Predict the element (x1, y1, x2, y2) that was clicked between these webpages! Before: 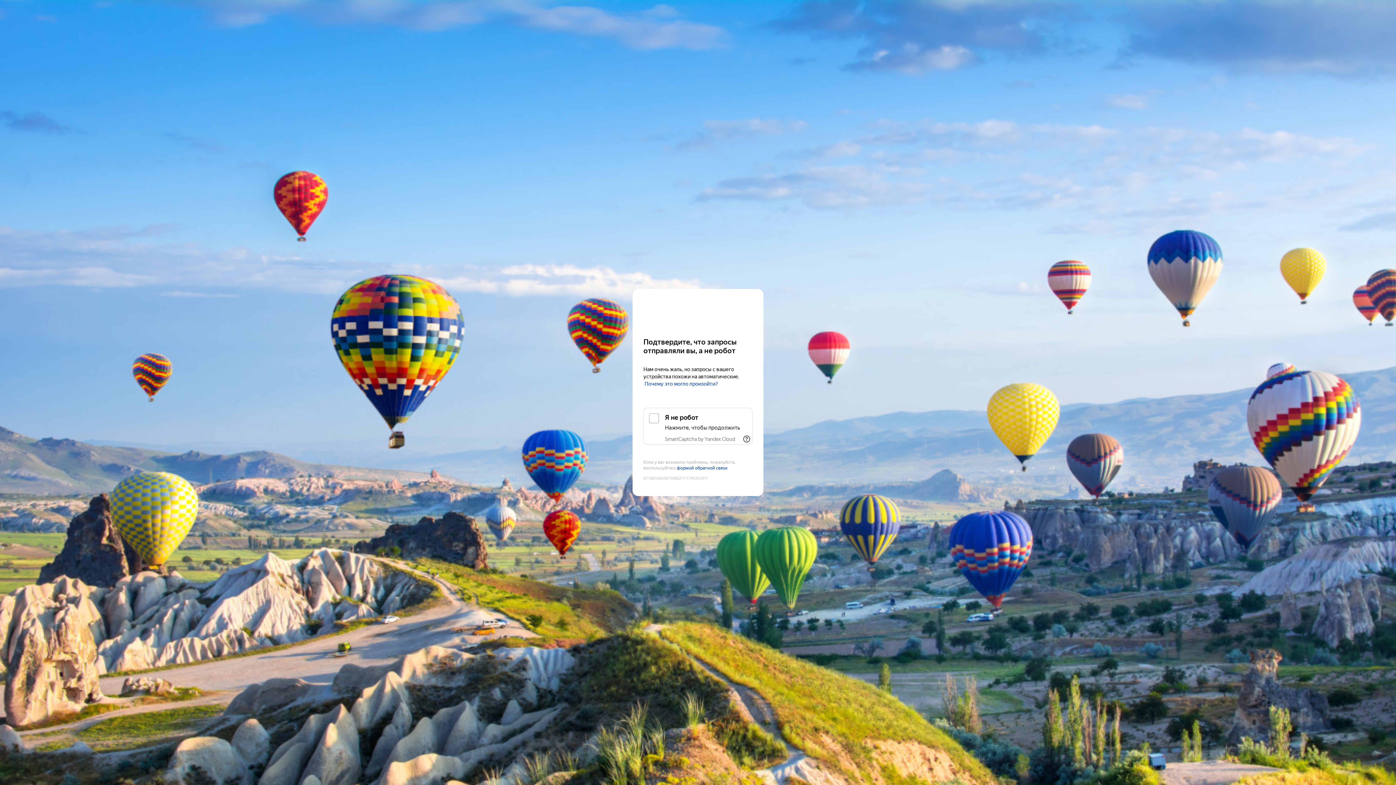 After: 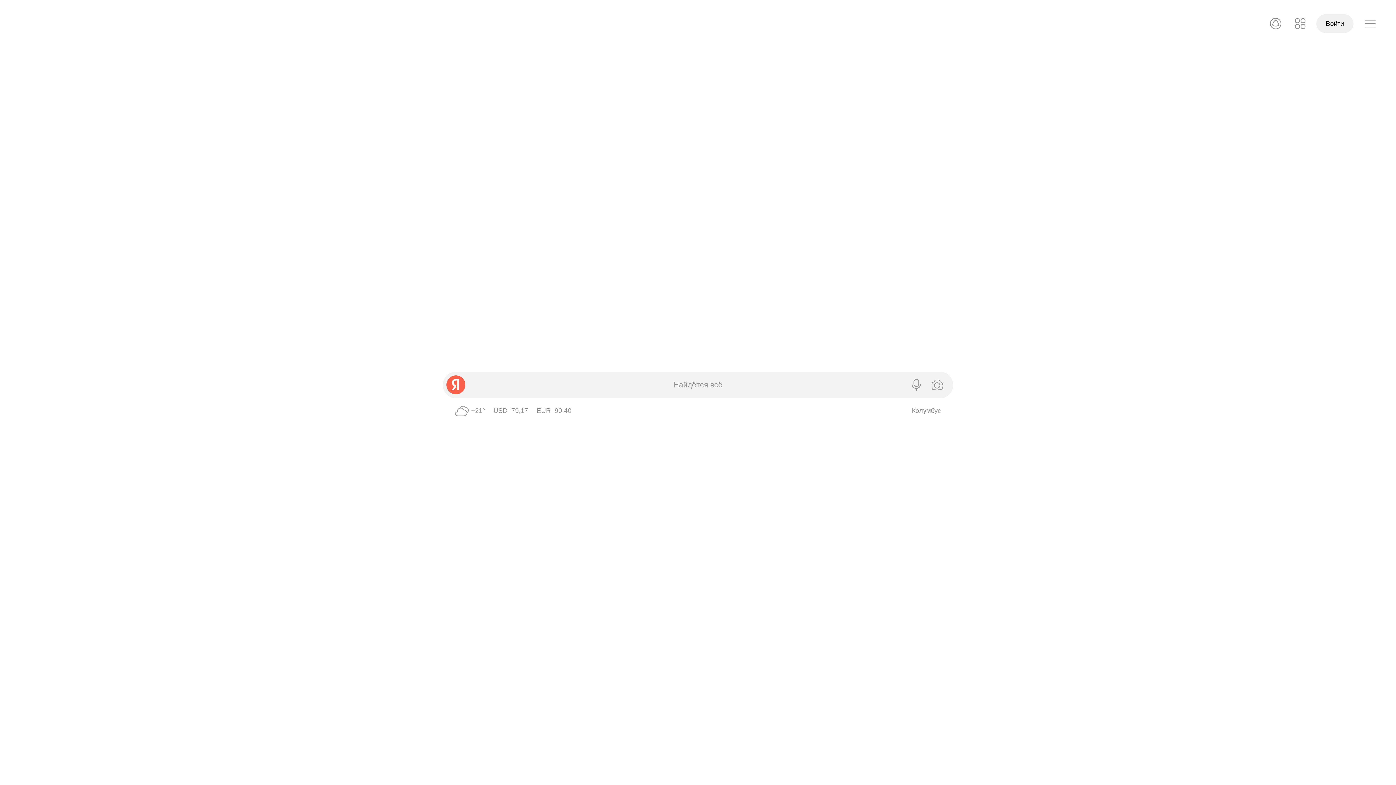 Action: label: Yandex bbox: (643, 303, 752, 316)